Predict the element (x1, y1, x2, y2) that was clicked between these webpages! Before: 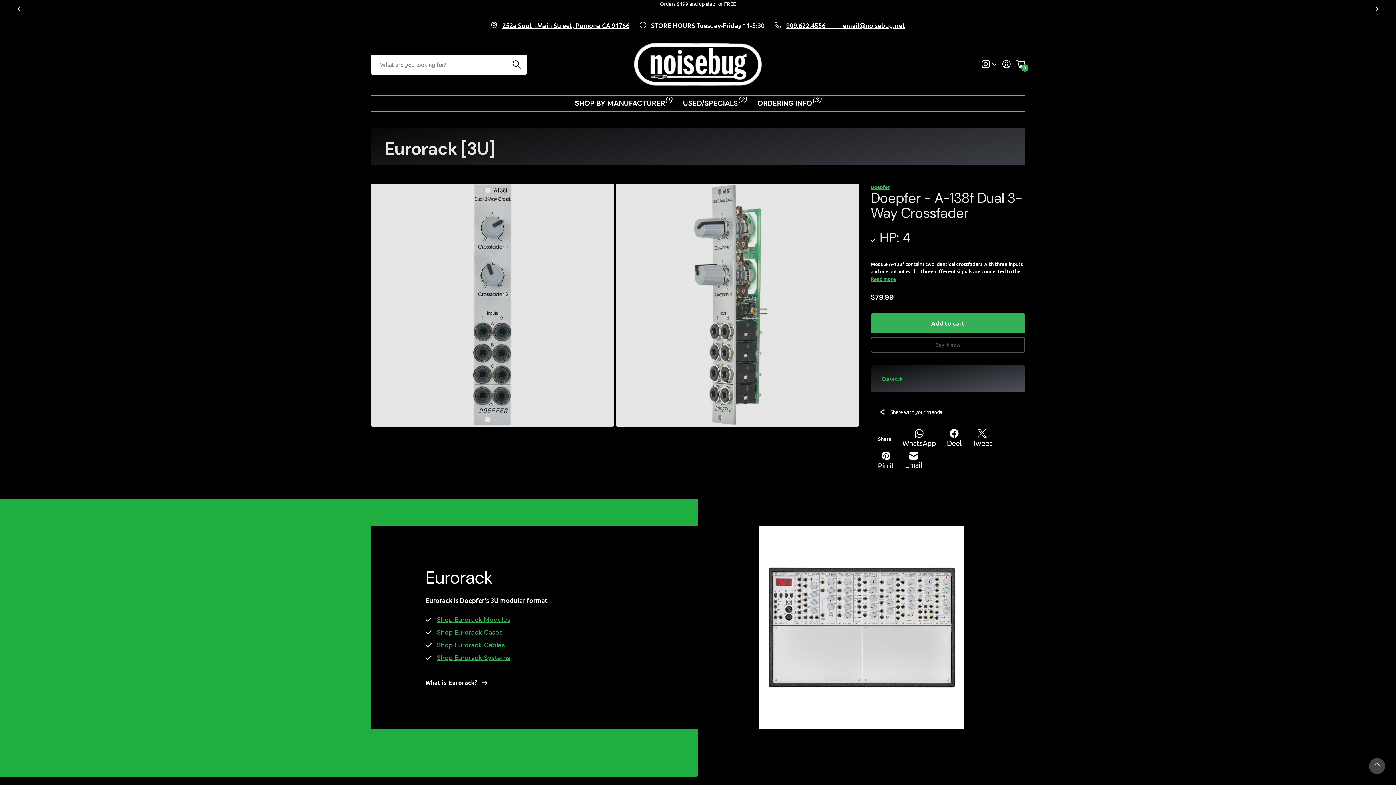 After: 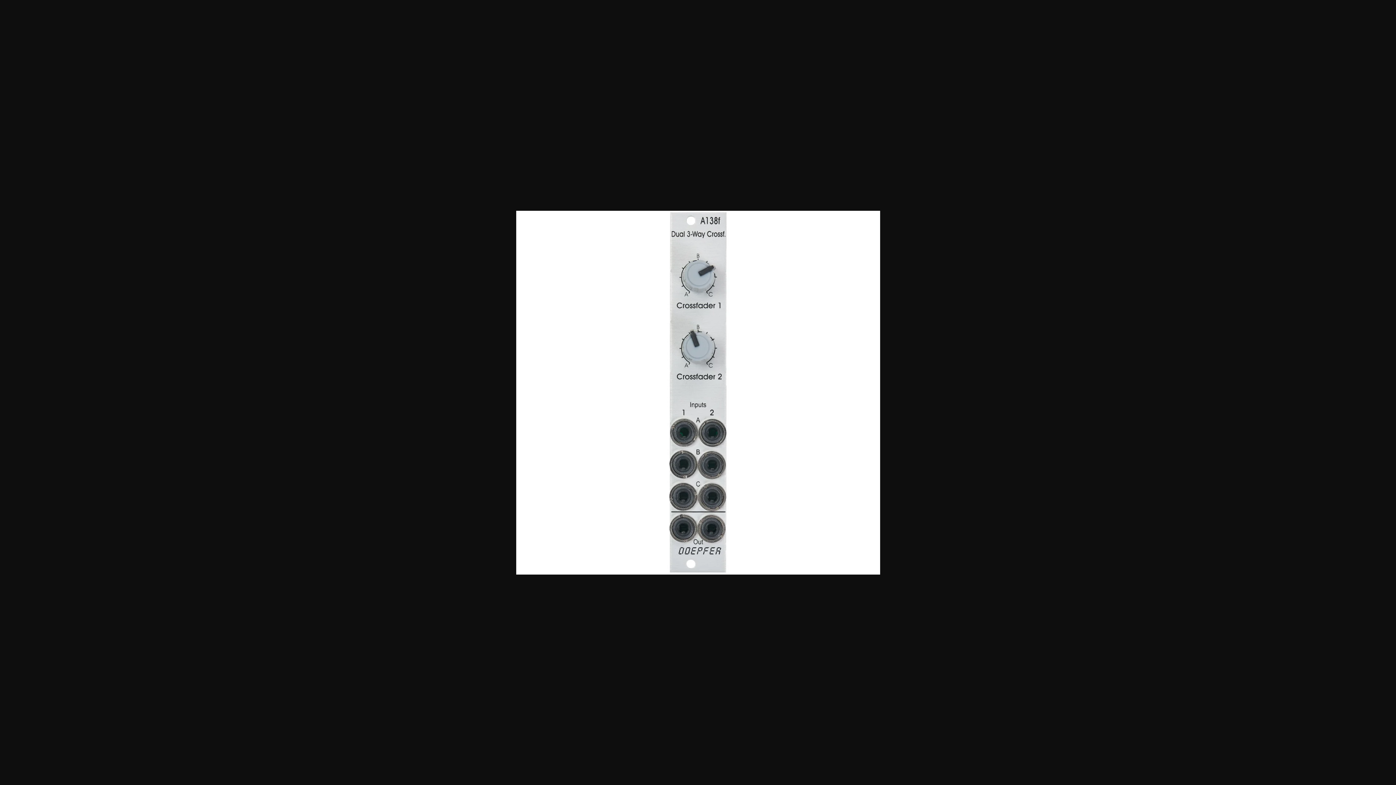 Action: bbox: (370, 183, 614, 427)